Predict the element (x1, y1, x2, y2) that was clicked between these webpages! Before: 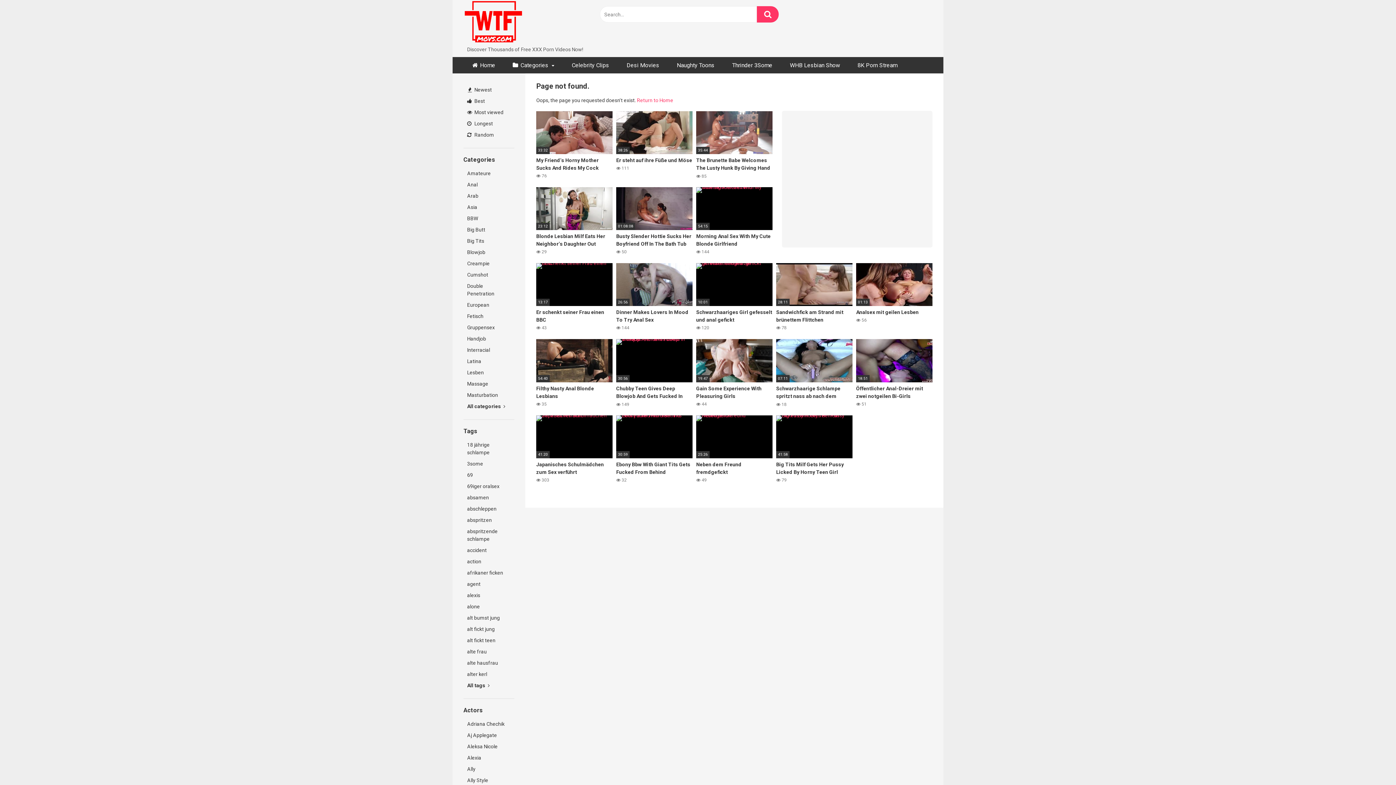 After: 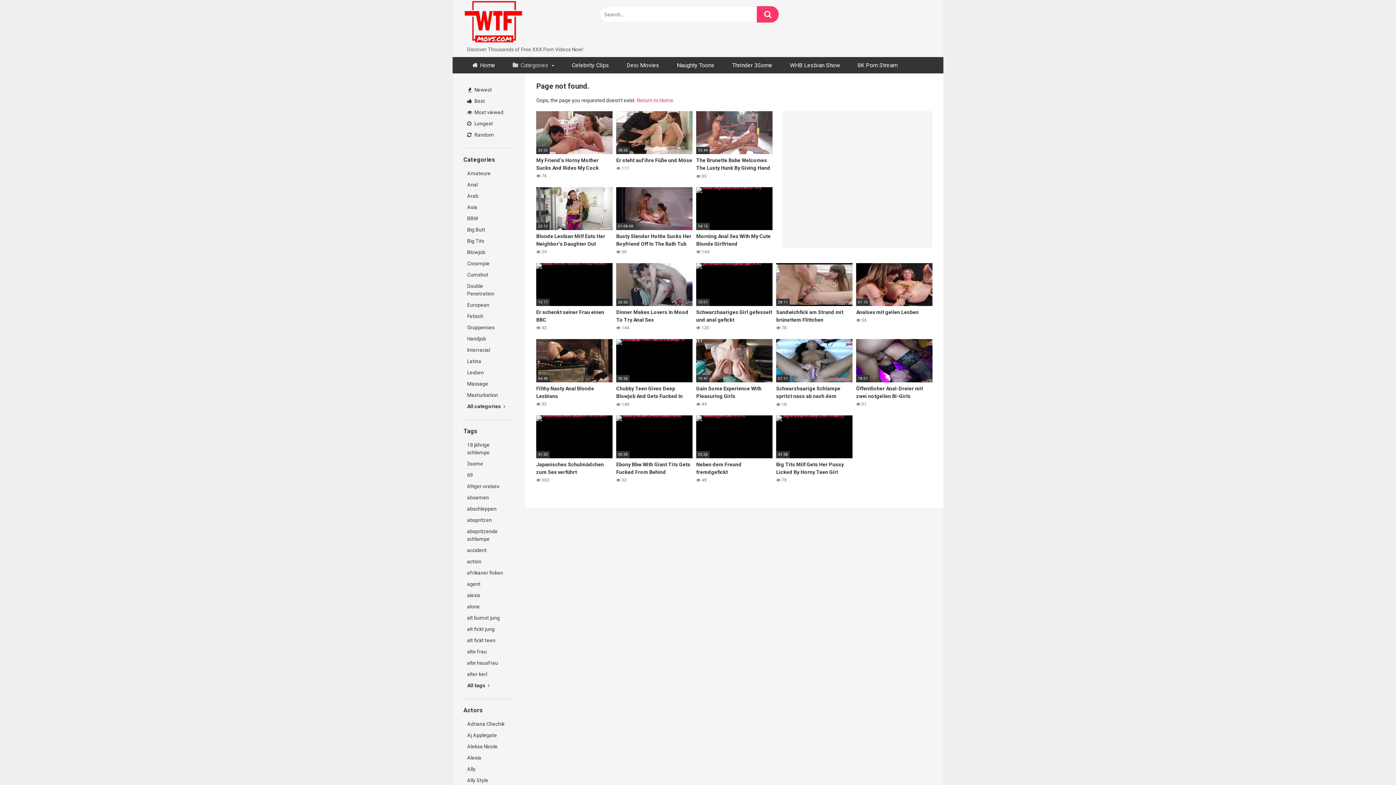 Action: bbox: (504, 57, 563, 73) label: Categories